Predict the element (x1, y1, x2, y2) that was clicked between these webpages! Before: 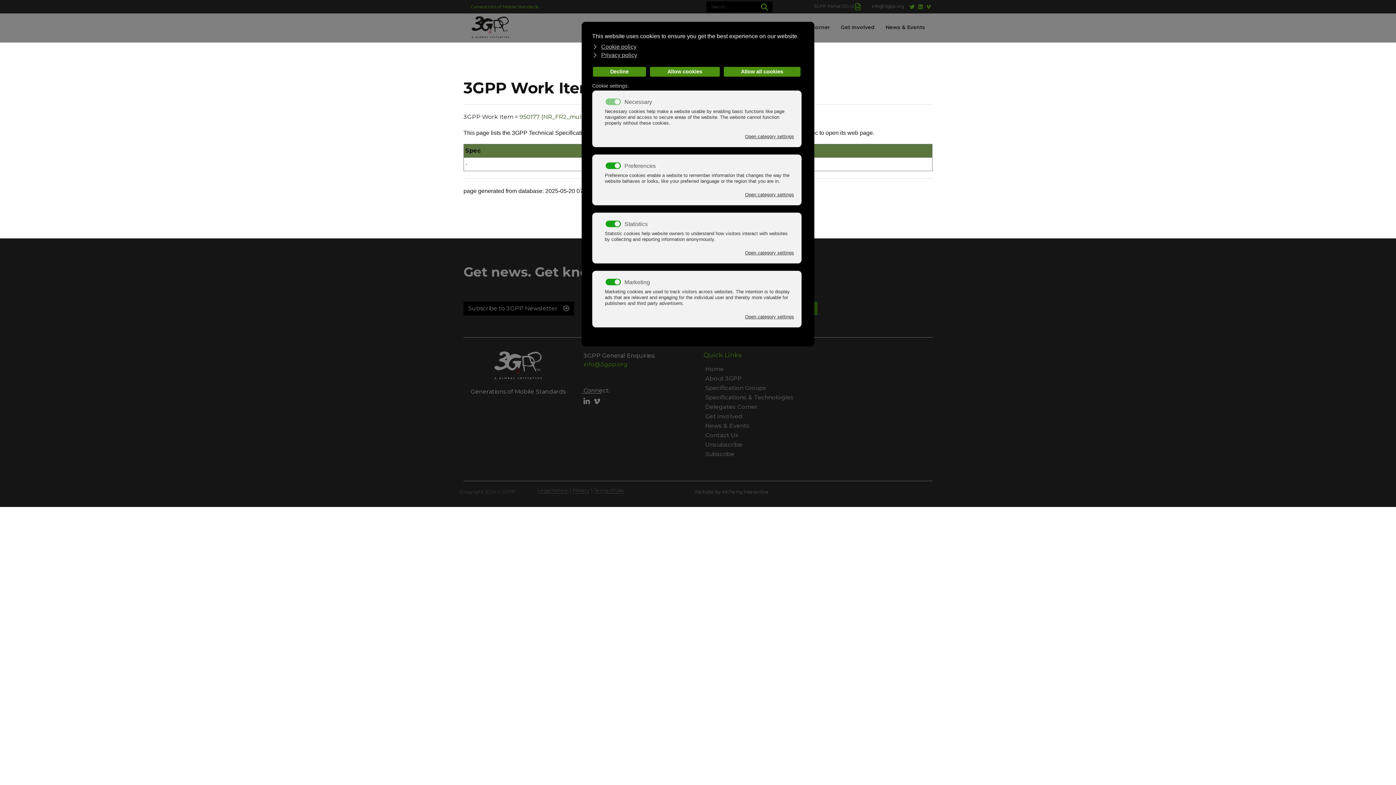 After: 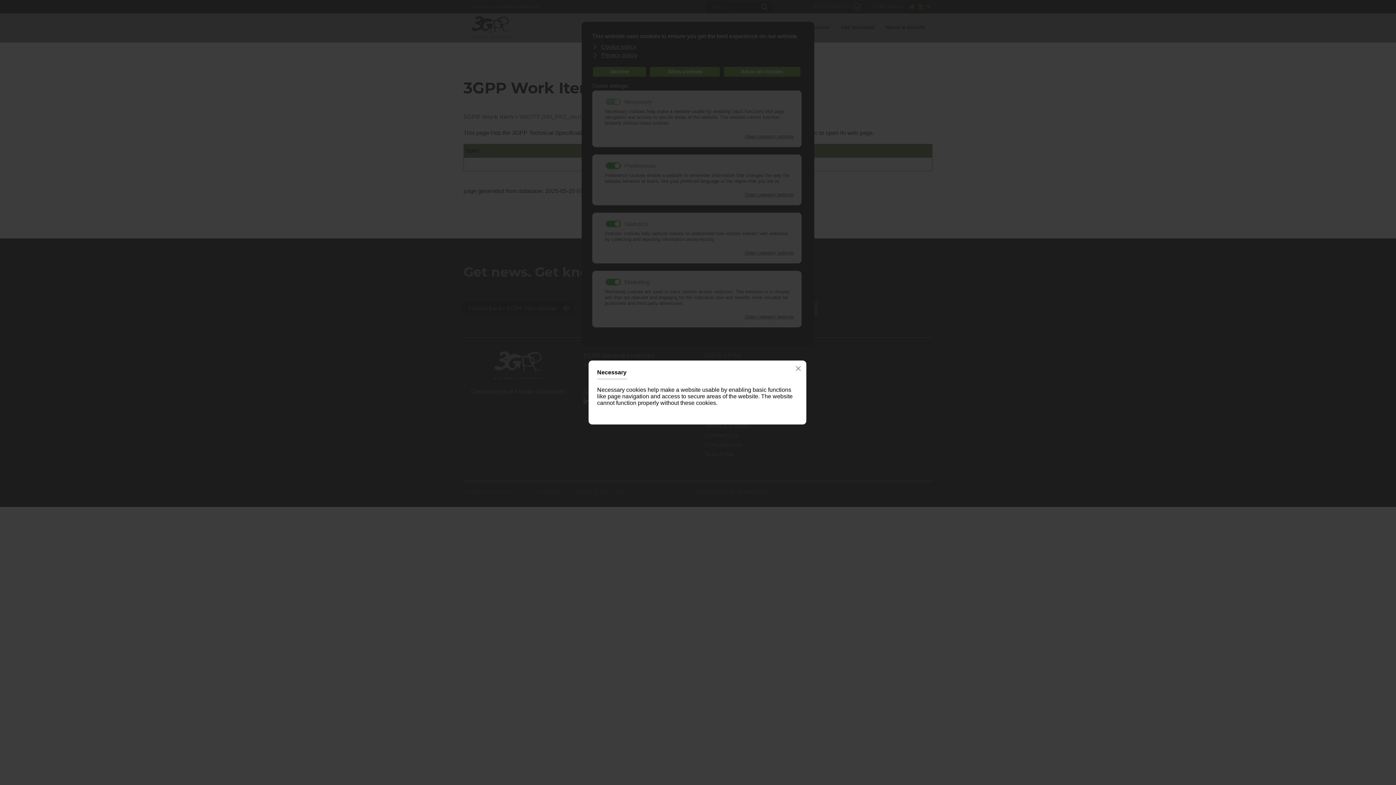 Action: bbox: (624, 98, 654, 105) label: Necessary